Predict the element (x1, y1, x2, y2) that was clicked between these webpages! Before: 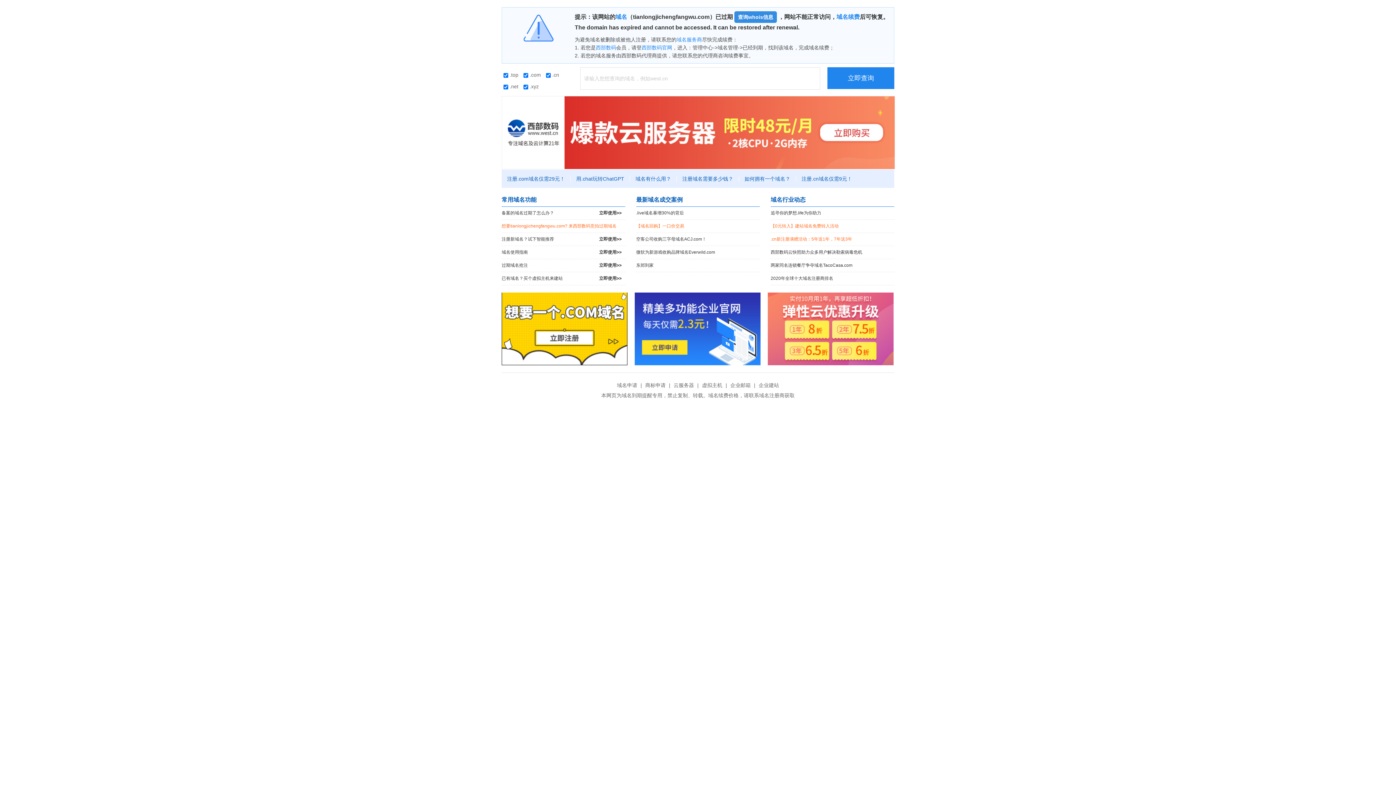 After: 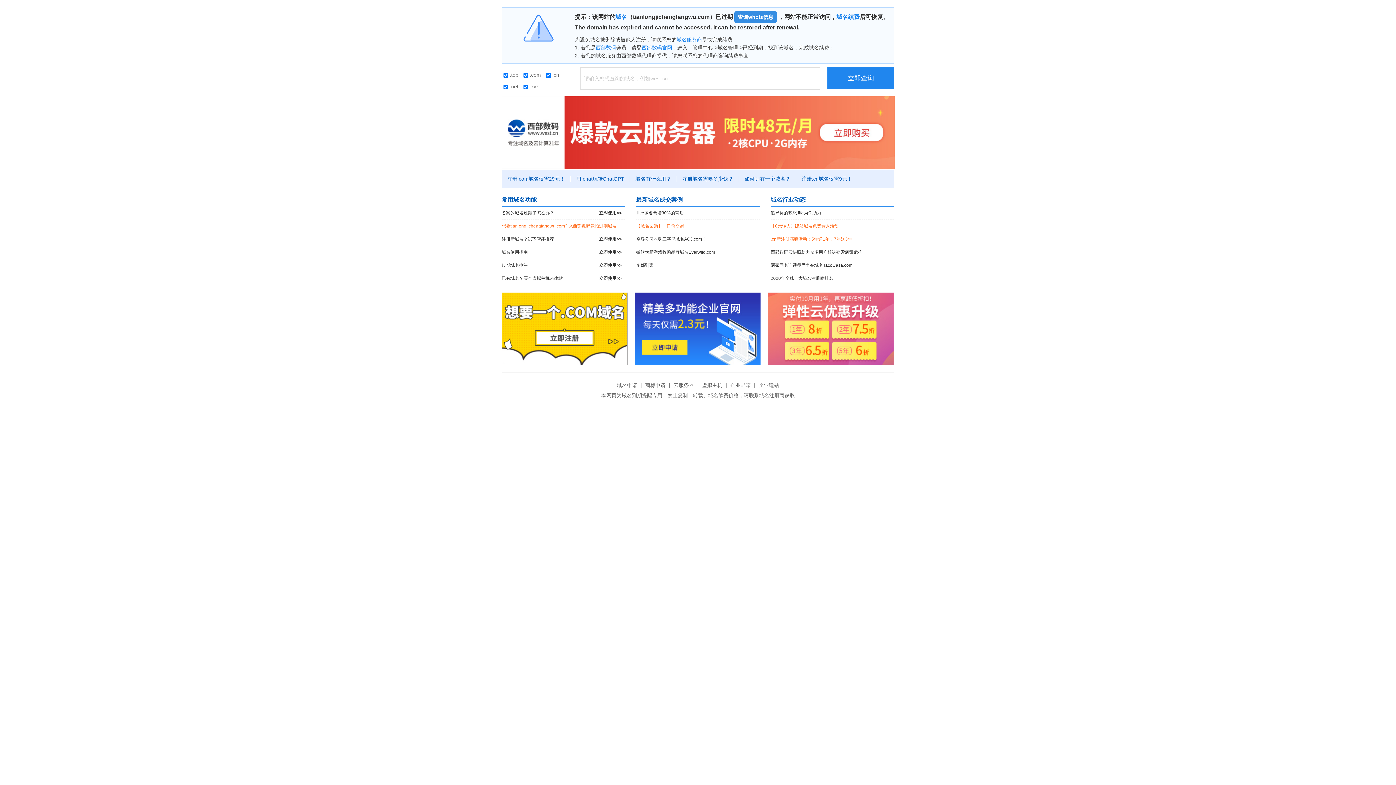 Action: bbox: (634, 292, 760, 365)